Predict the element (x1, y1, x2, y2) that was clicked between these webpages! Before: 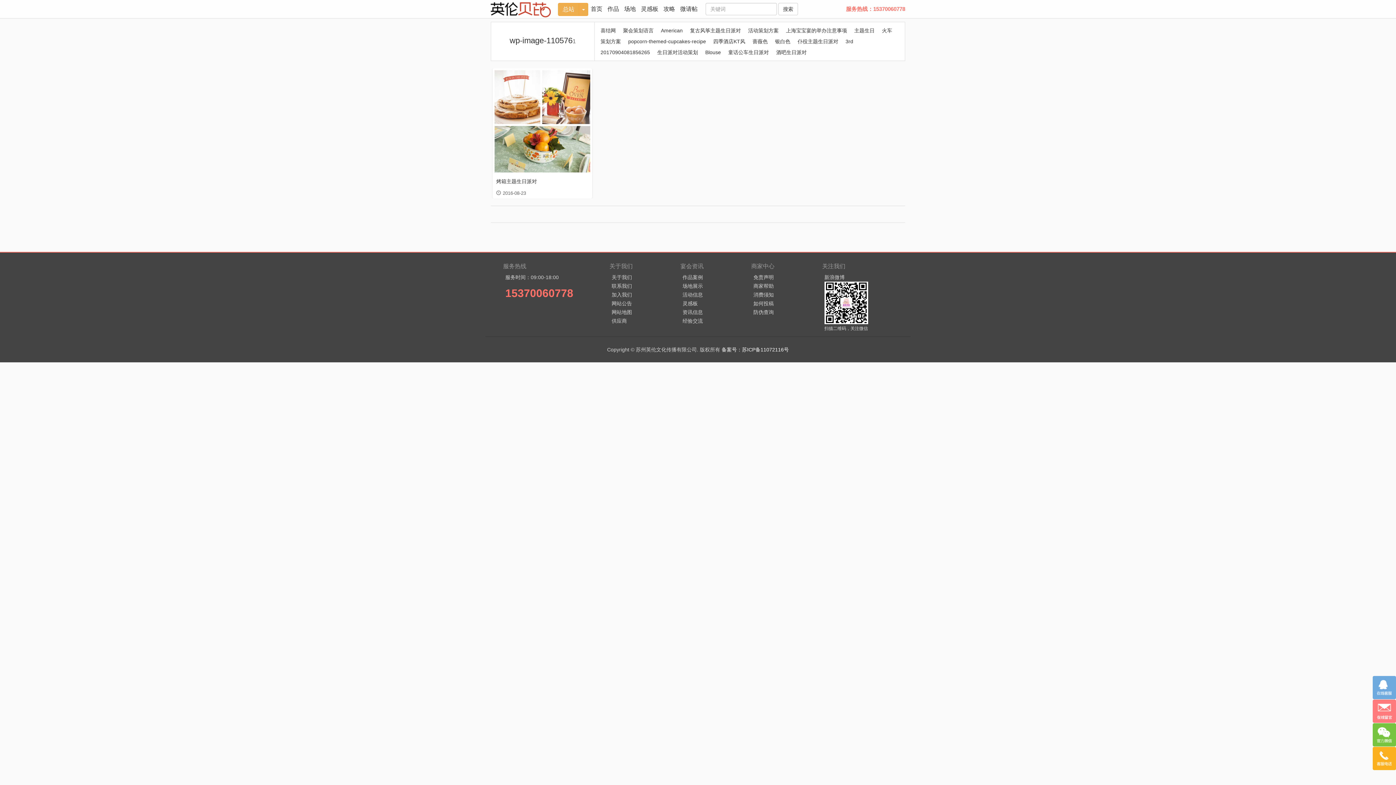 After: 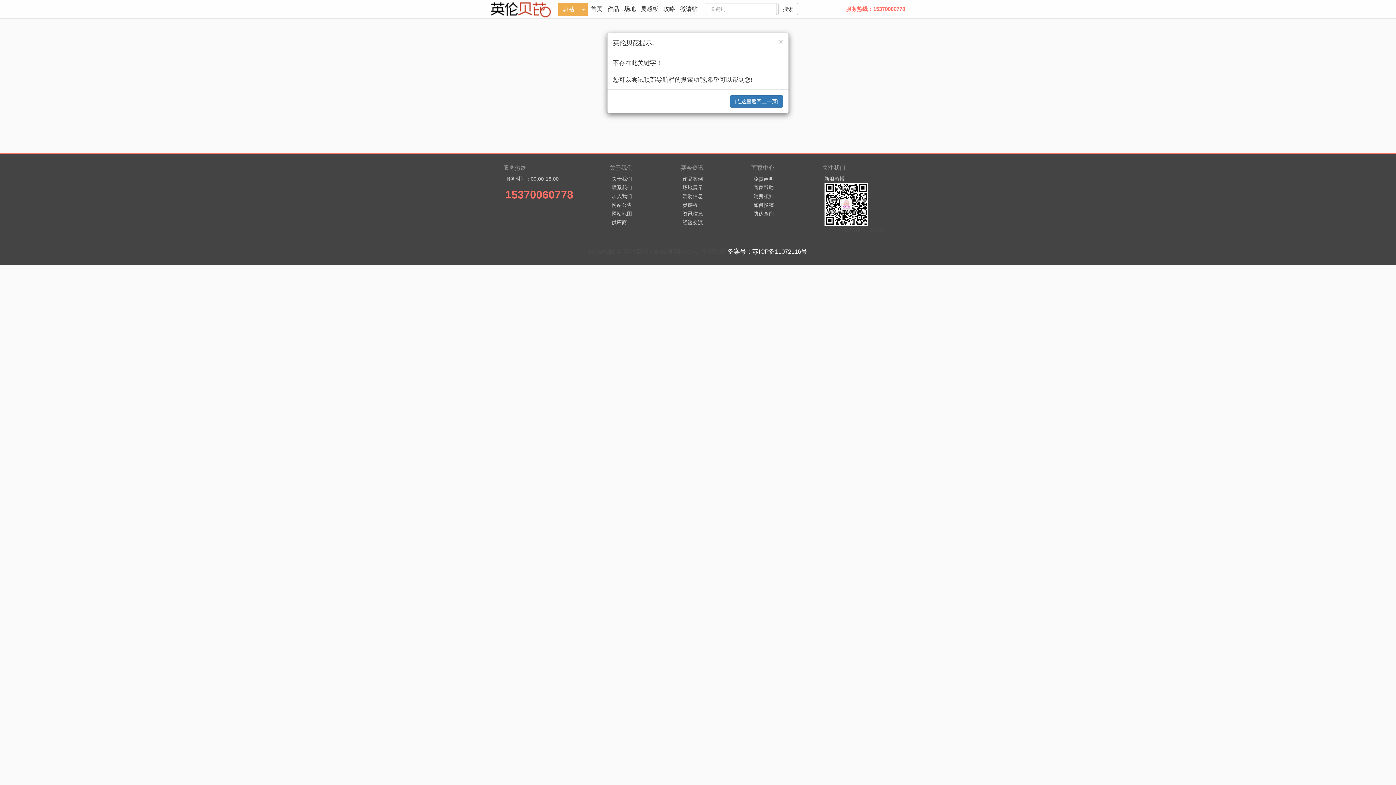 Action: label: 童话公车生日派对 bbox: (725, 49, 772, 55)